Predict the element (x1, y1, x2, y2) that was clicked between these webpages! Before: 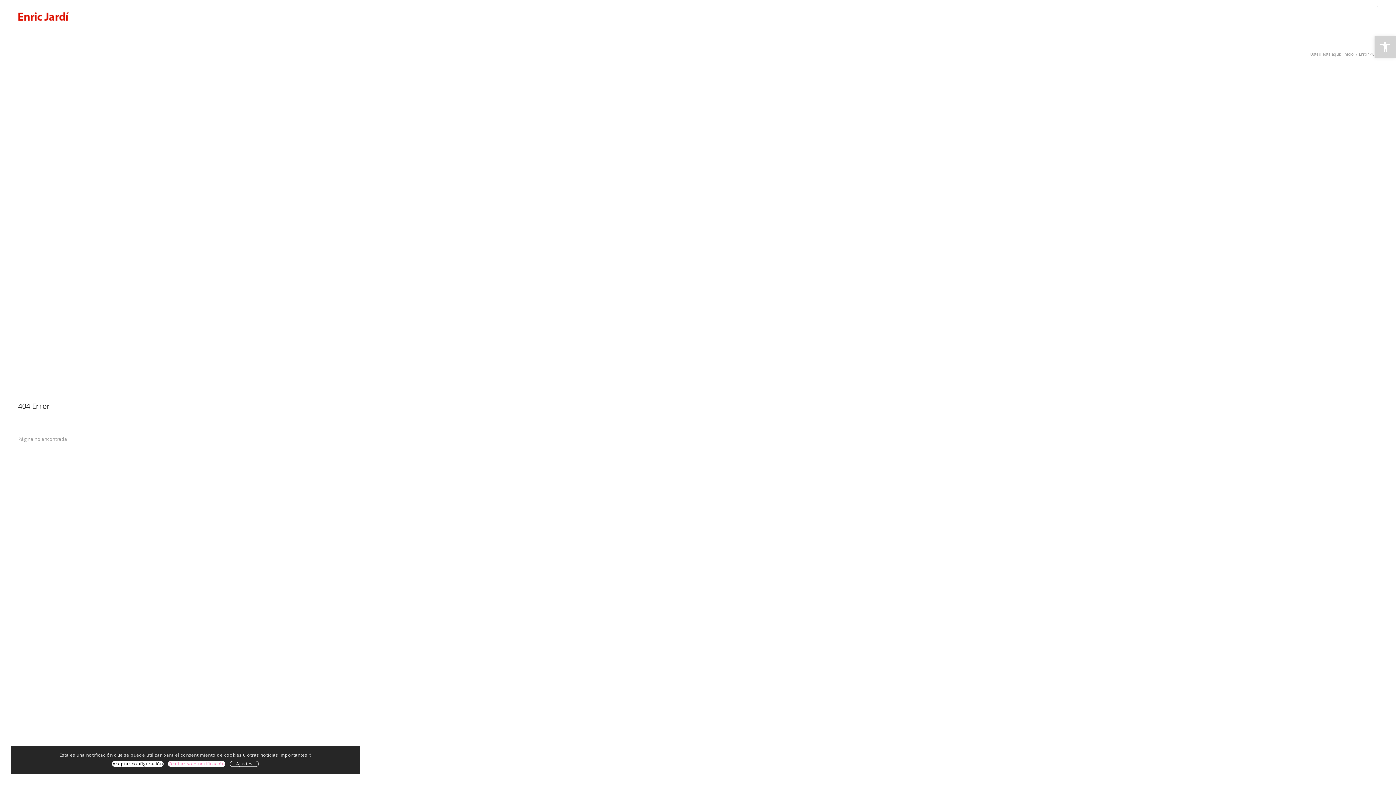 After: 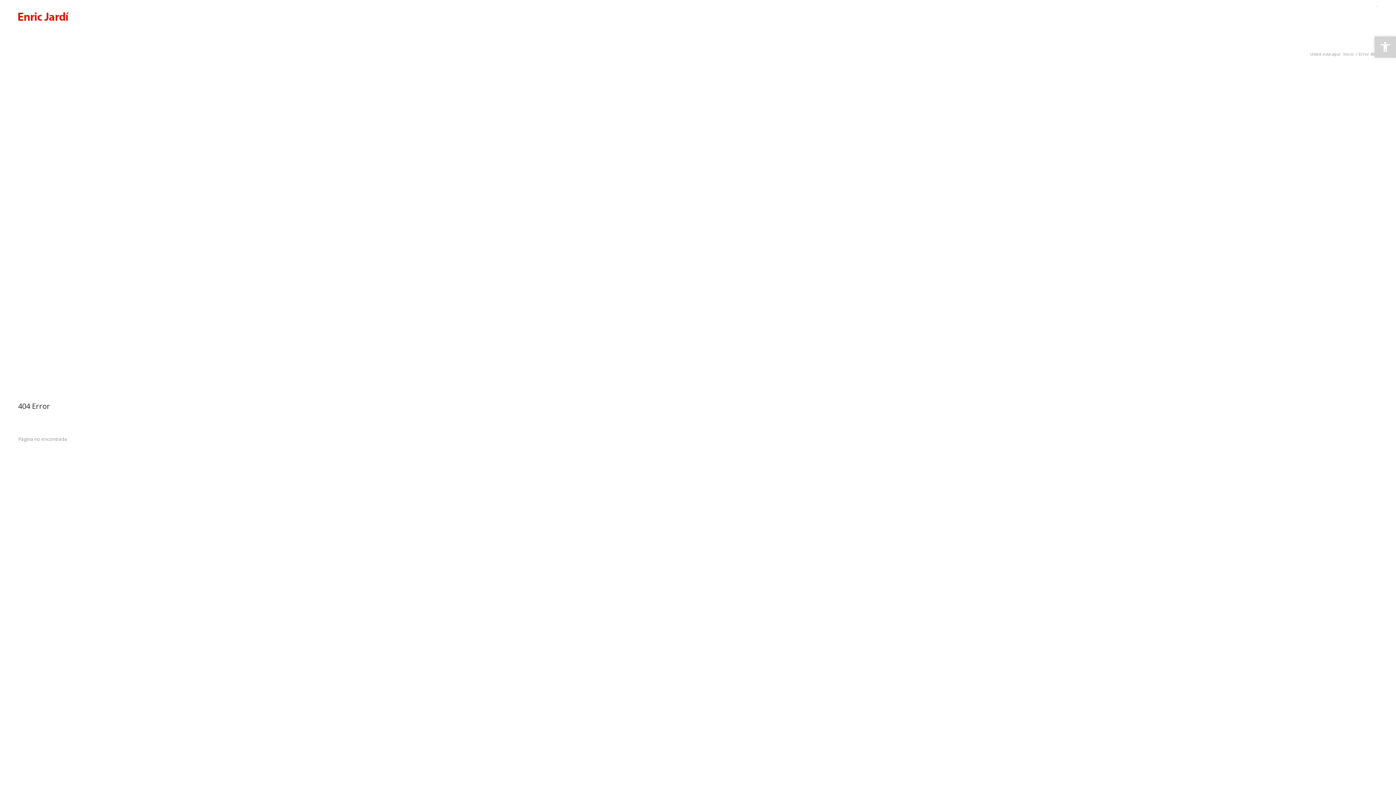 Action: label: Aceptar configuración bbox: (111, 761, 163, 767)